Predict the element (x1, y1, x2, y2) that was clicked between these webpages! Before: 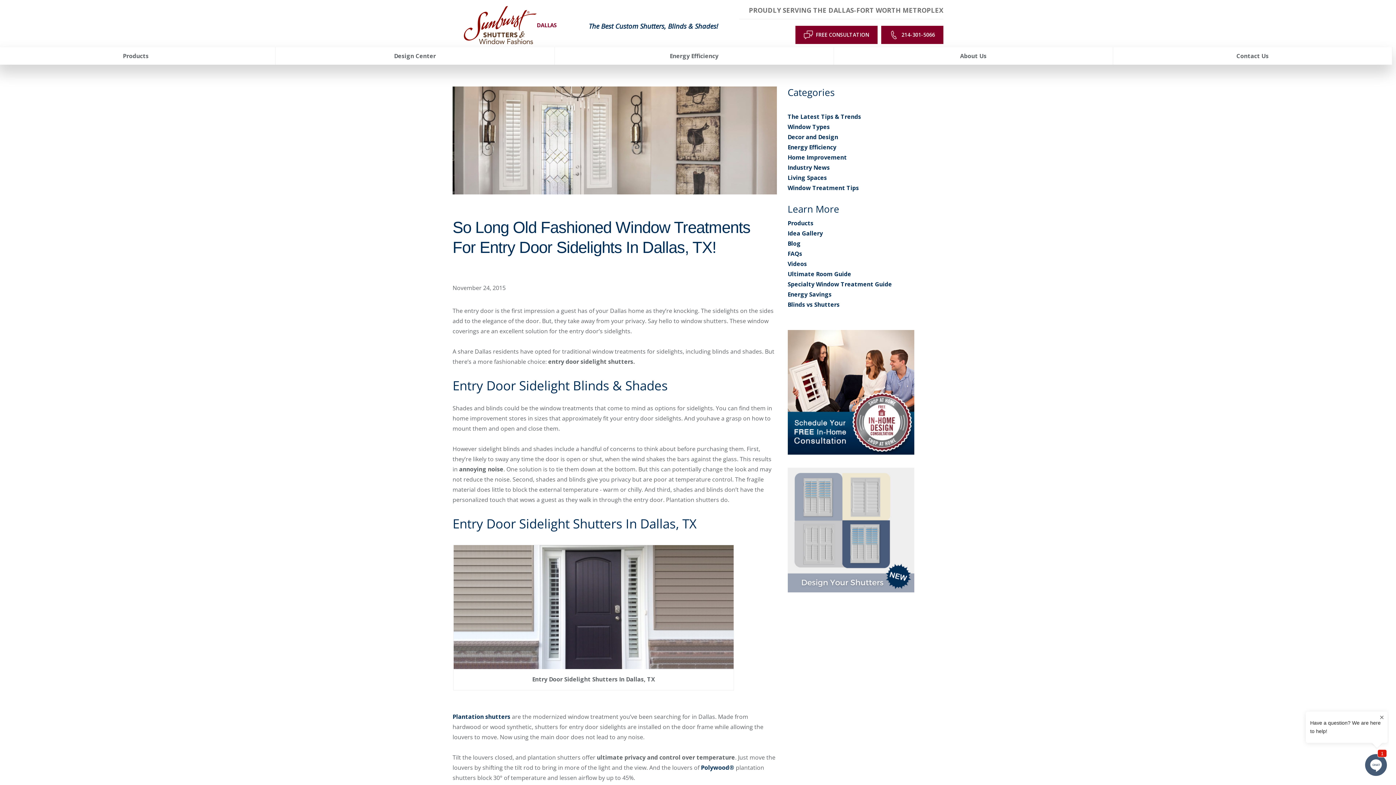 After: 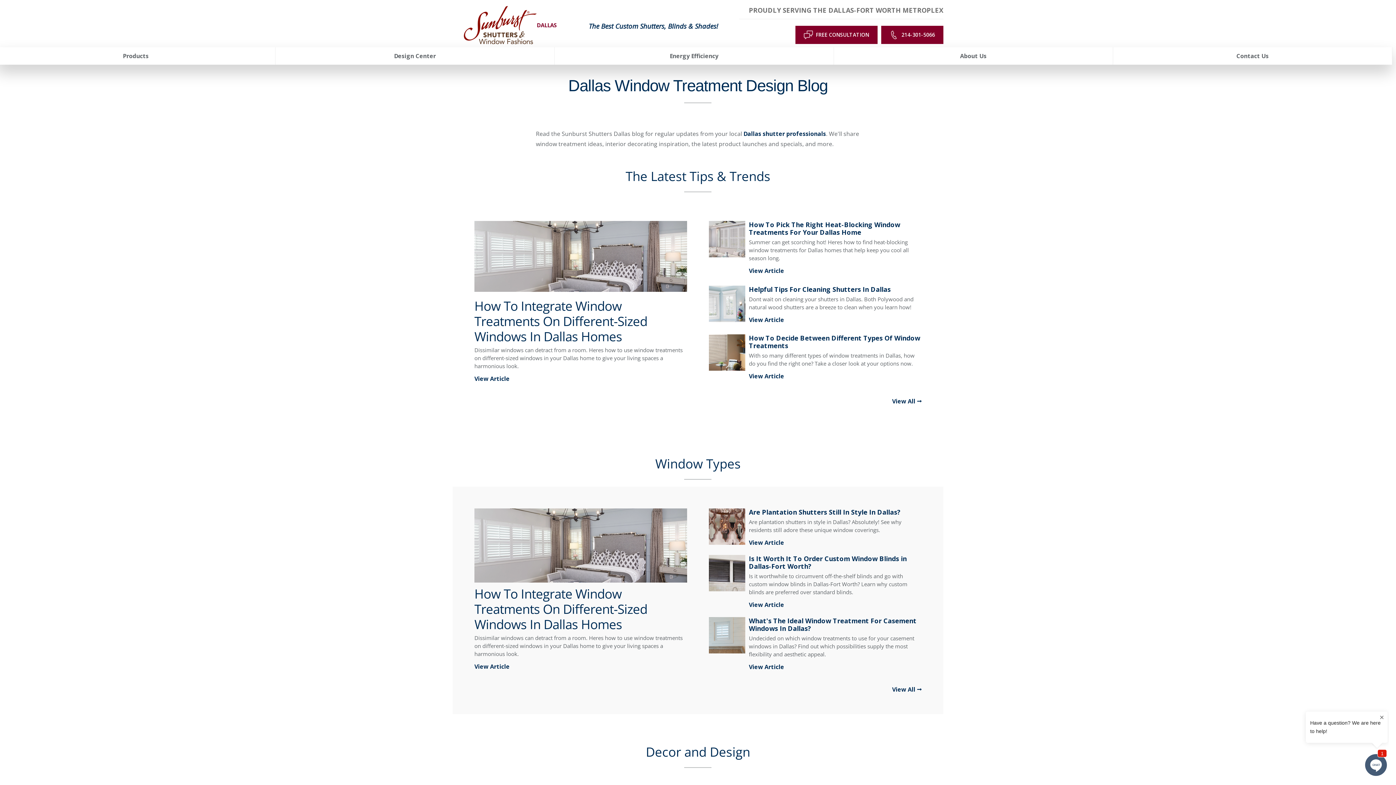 Action: bbox: (787, 112, 861, 120) label: The Latest Tips & Trends